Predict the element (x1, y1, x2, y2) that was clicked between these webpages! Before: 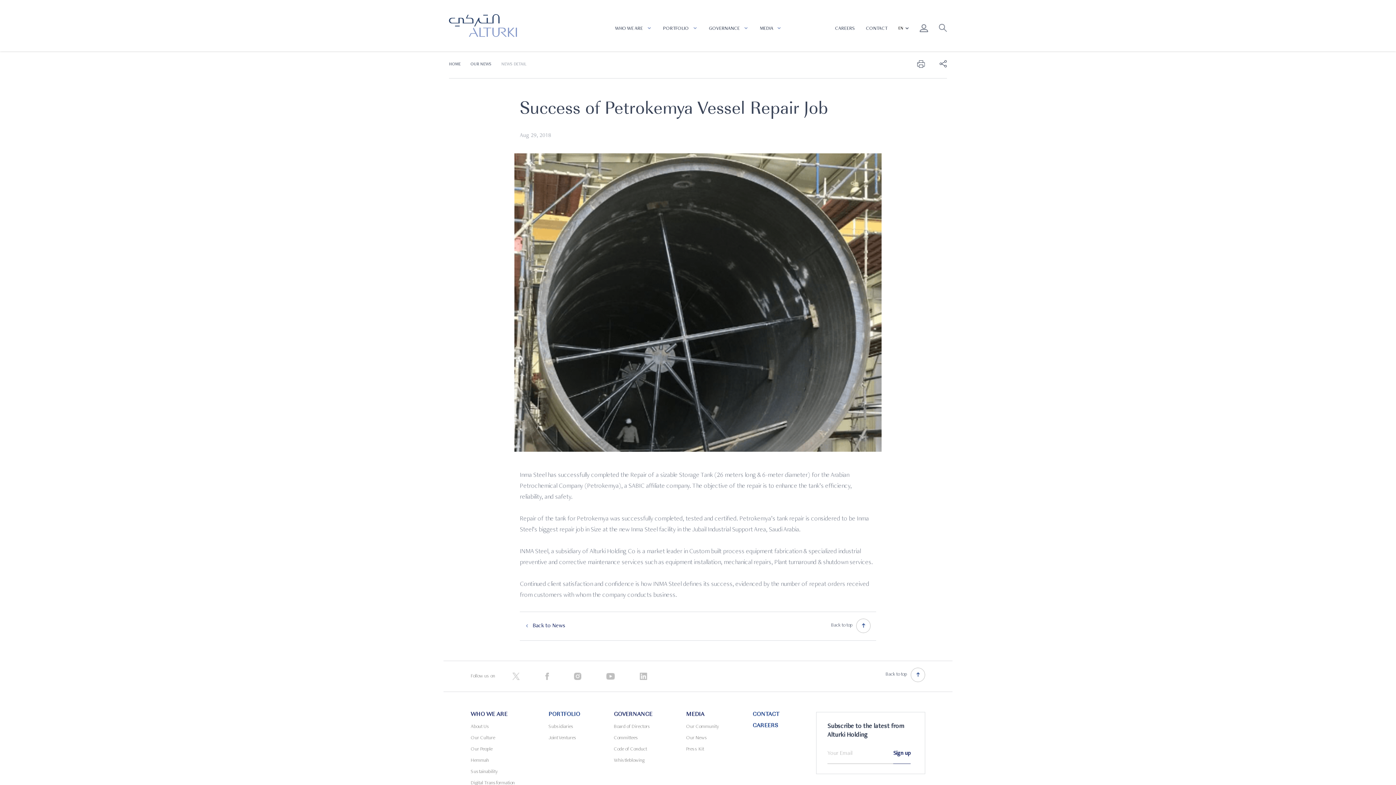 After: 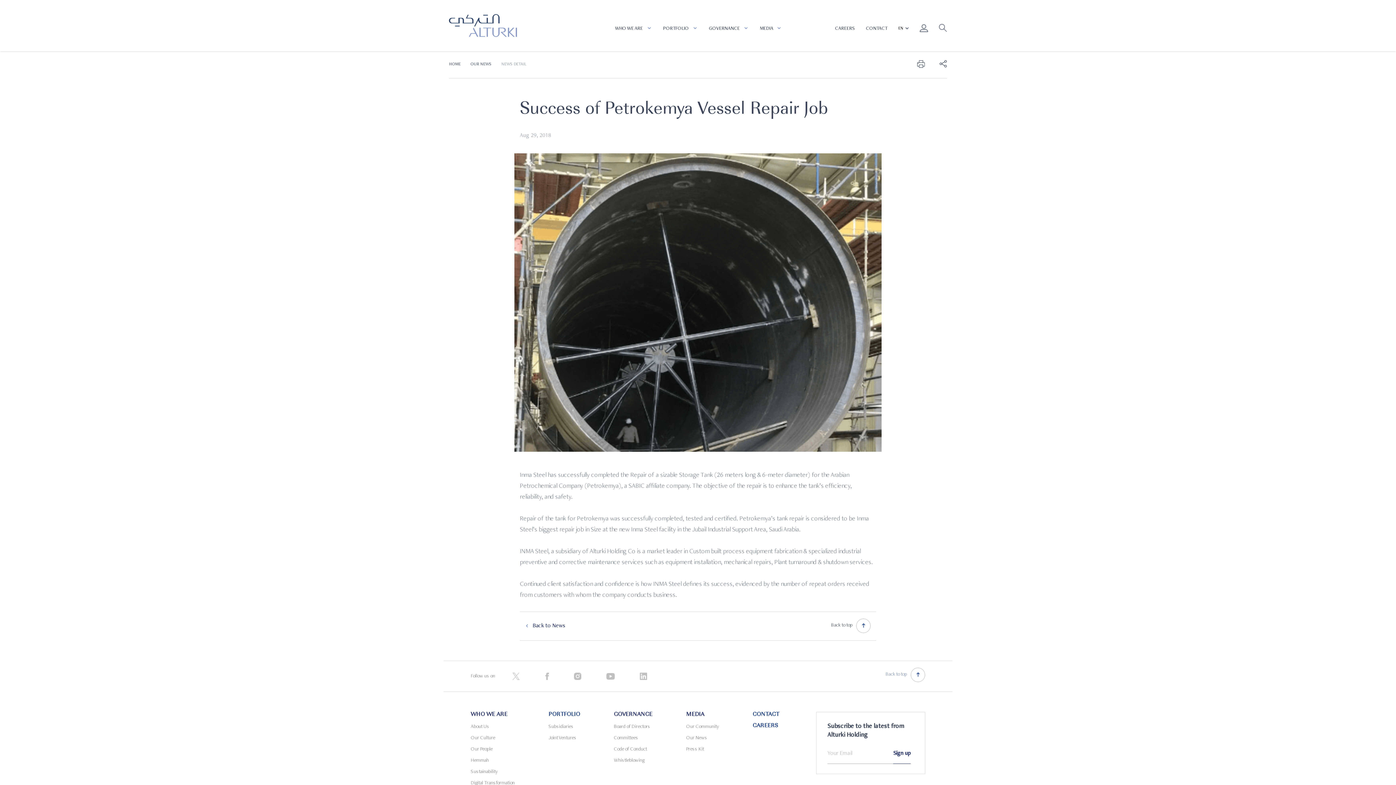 Action: bbox: (885, 671, 925, 679) label: Back to top